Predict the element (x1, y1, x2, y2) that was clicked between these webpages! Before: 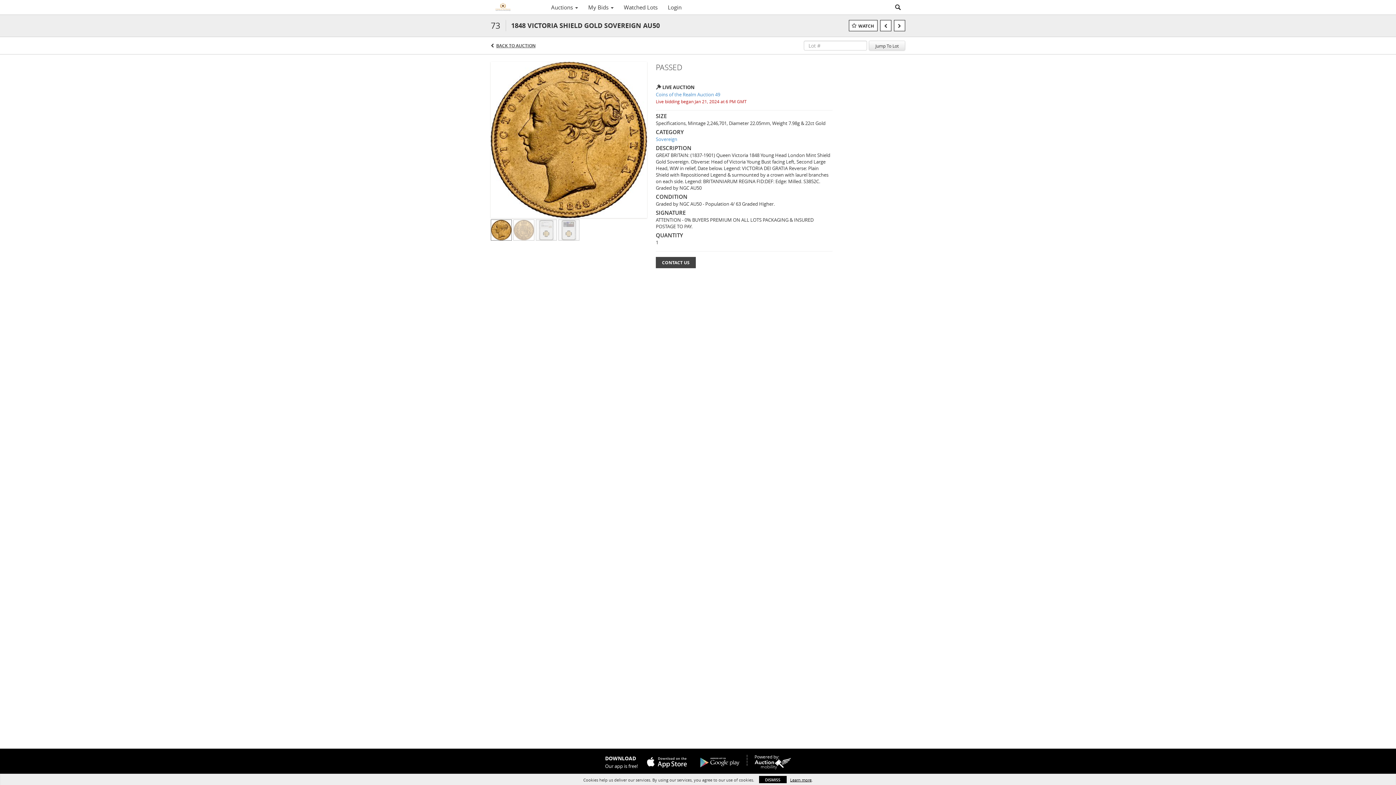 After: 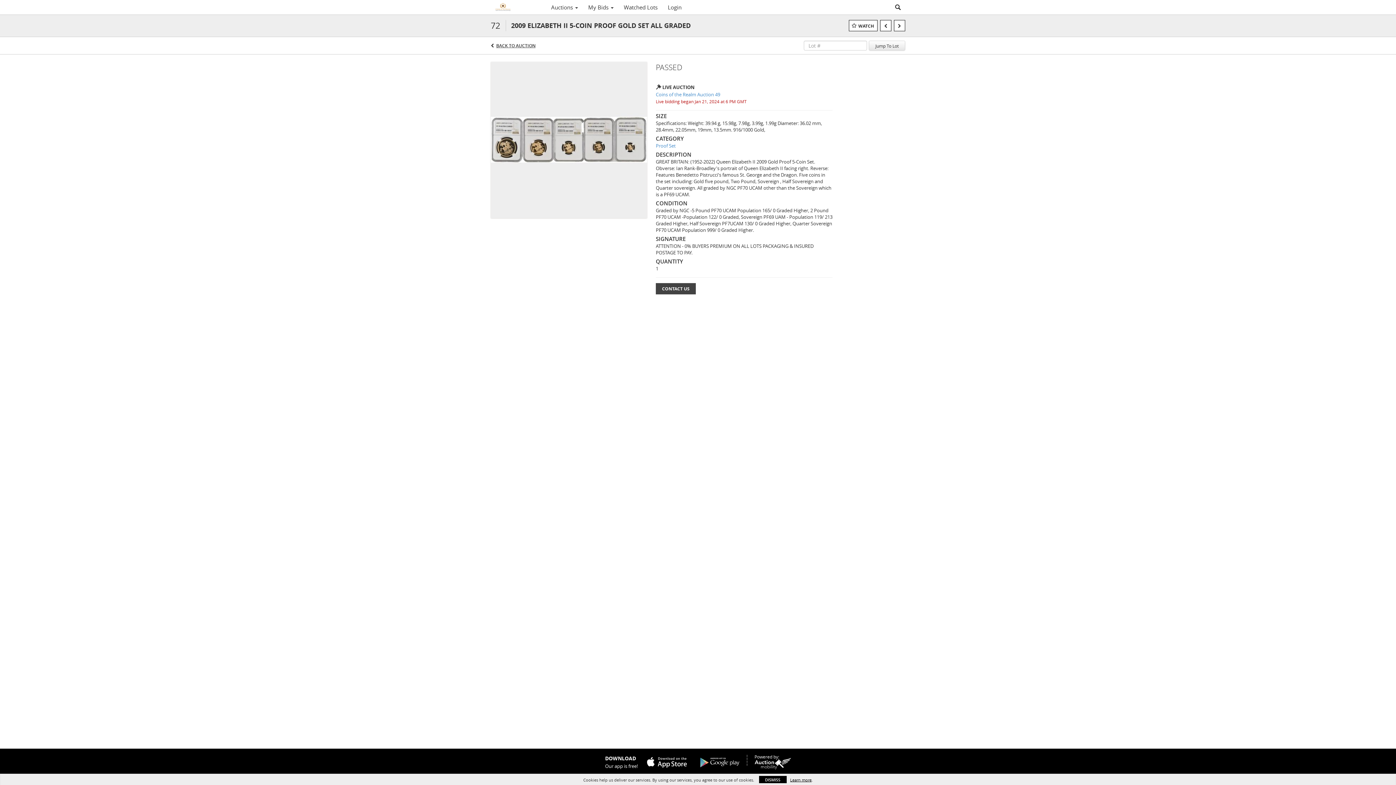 Action: bbox: (880, 20, 891, 31)